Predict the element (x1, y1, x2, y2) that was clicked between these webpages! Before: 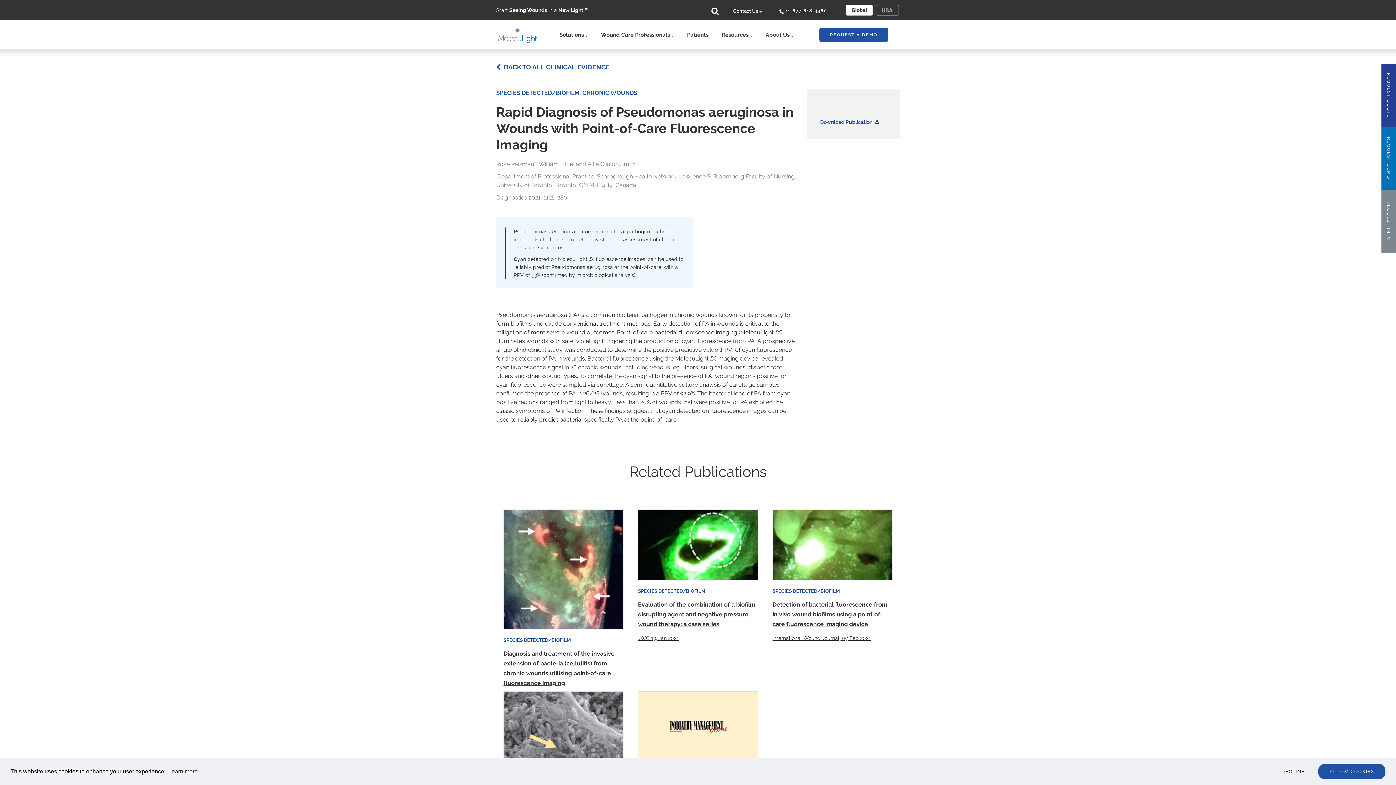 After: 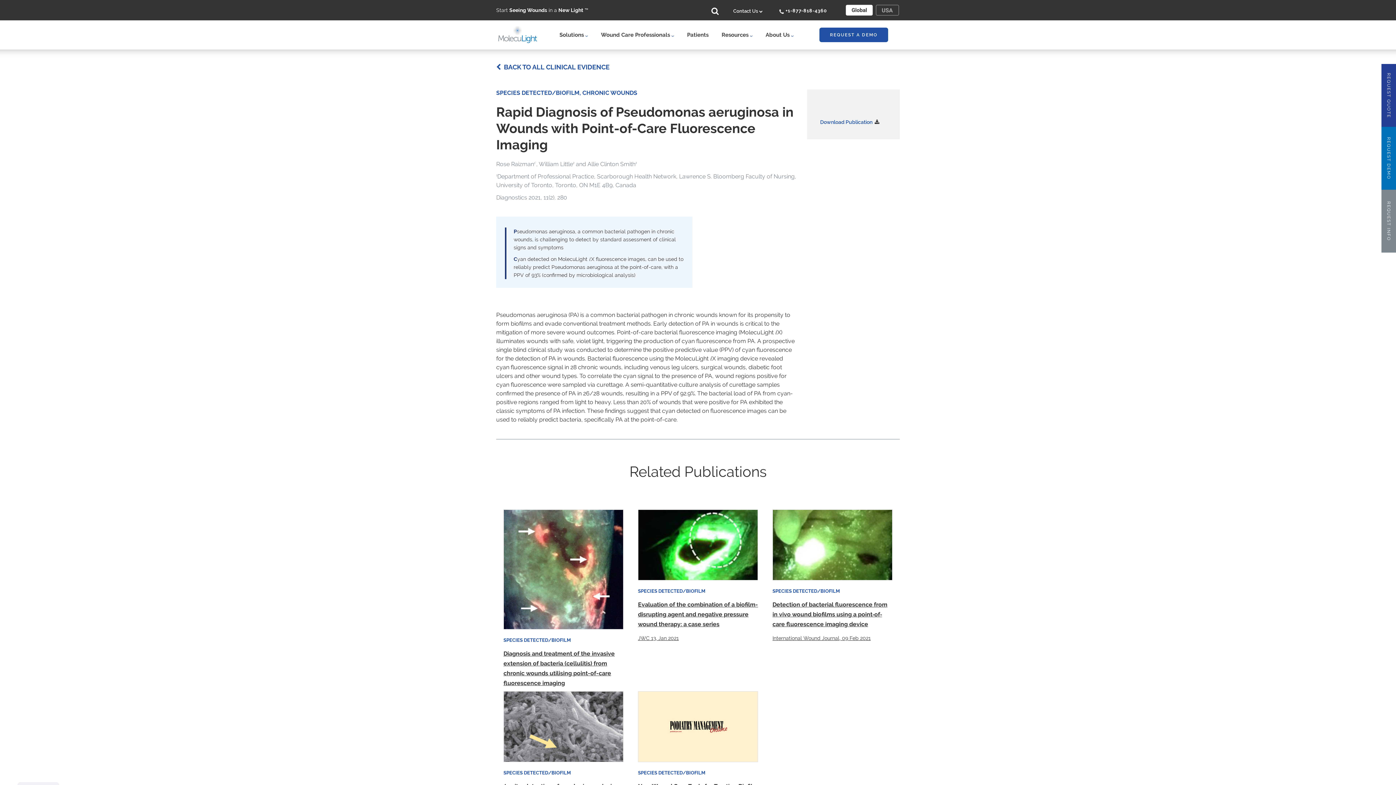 Action: label: deny cookies bbox: (1270, 764, 1316, 779)